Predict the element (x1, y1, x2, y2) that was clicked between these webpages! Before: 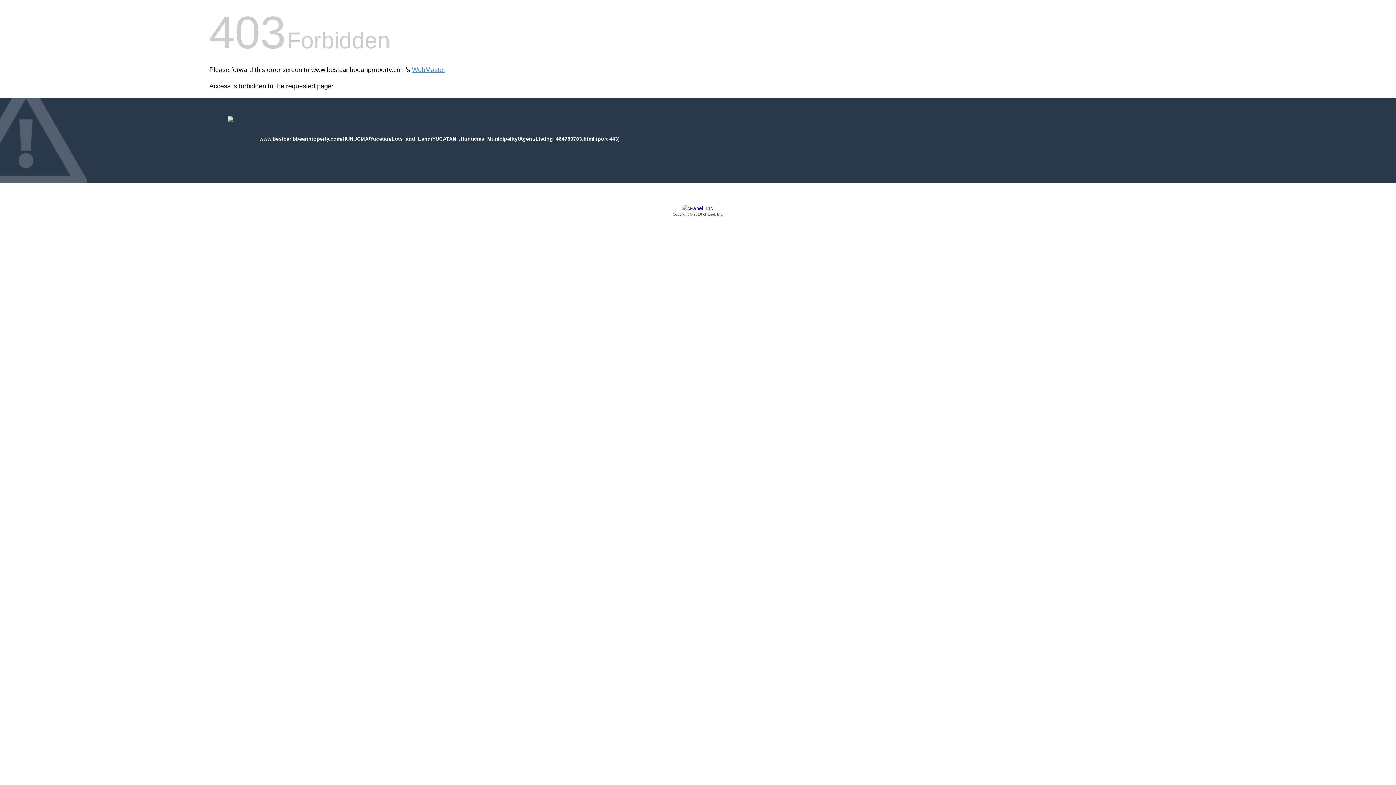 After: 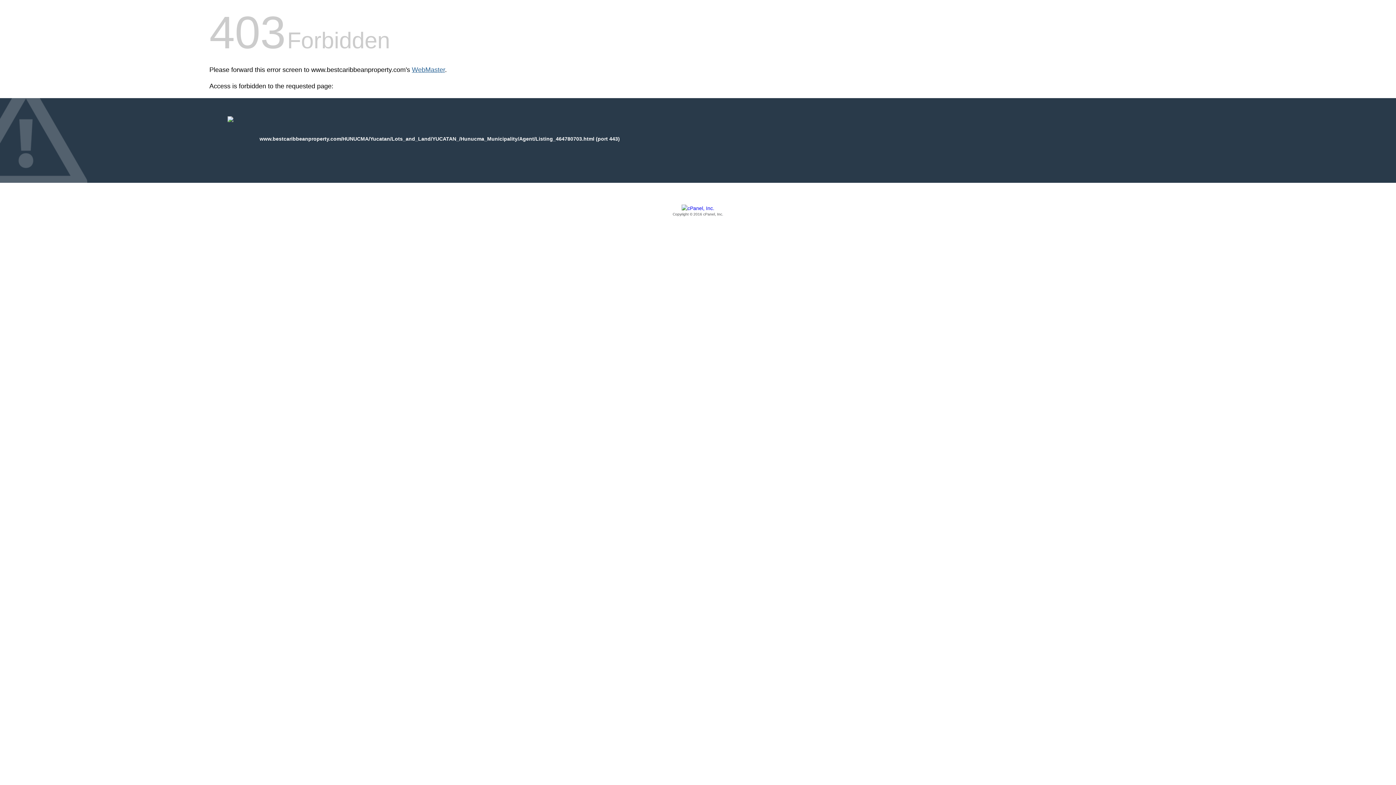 Action: bbox: (412, 66, 445, 73) label: WebMaster